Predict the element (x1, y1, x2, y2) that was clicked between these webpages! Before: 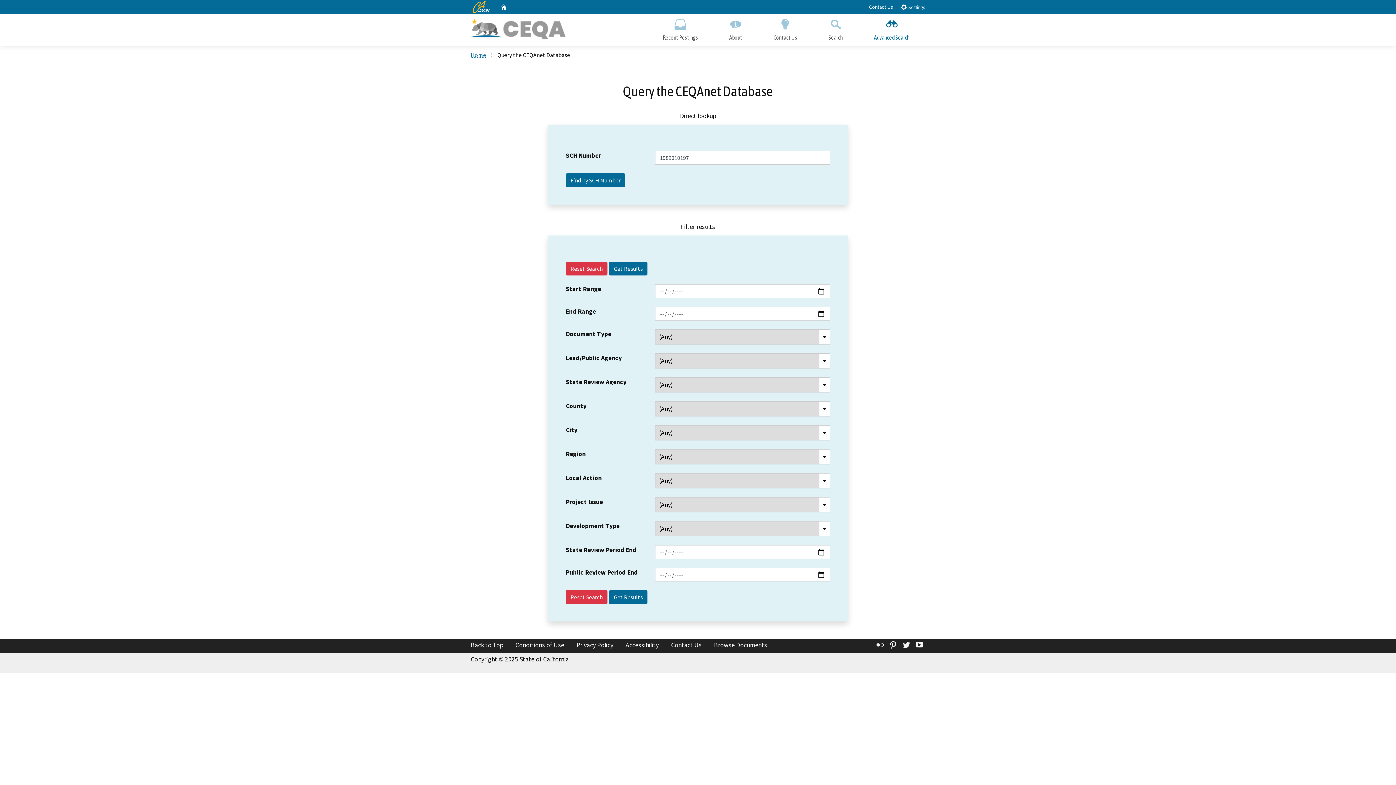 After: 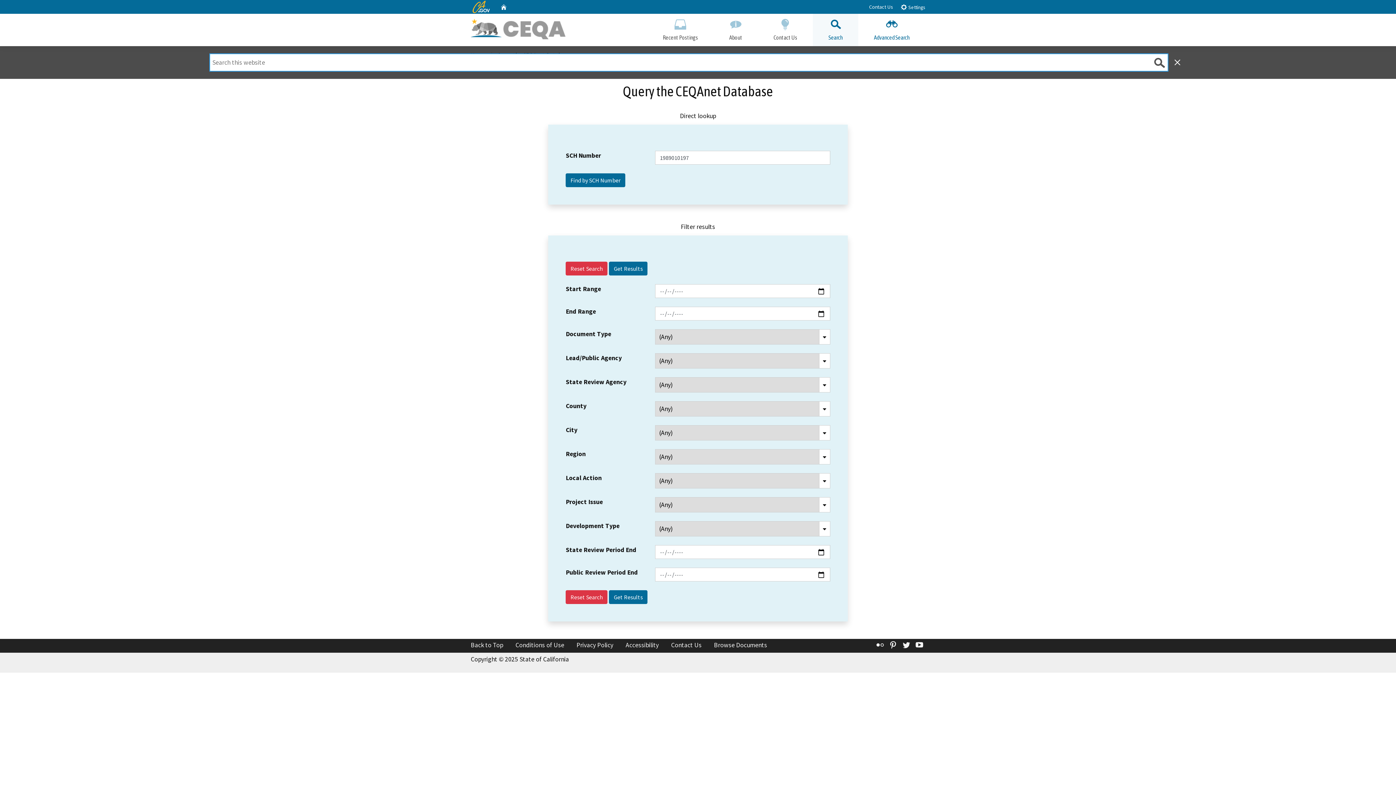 Action: label: Search bbox: (813, 13, 858, 46)